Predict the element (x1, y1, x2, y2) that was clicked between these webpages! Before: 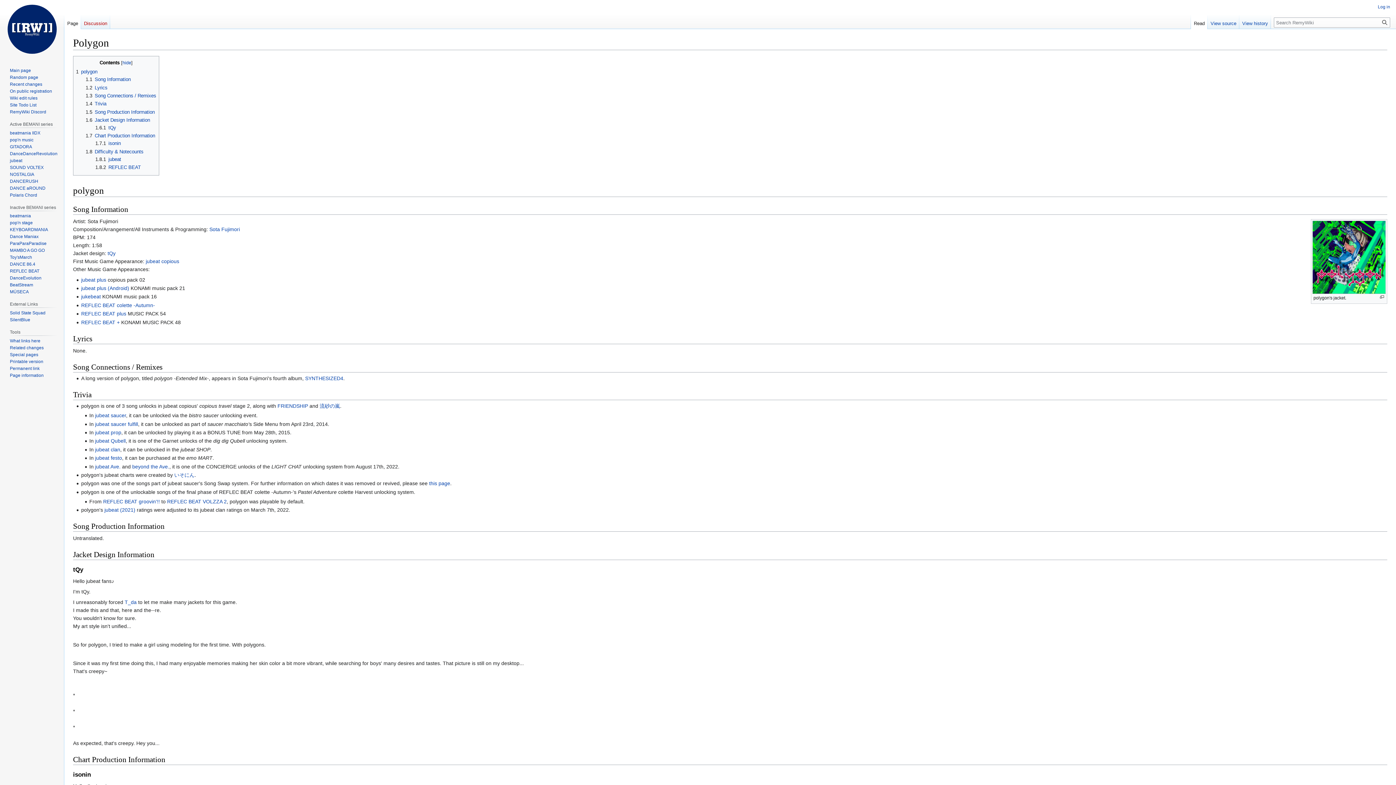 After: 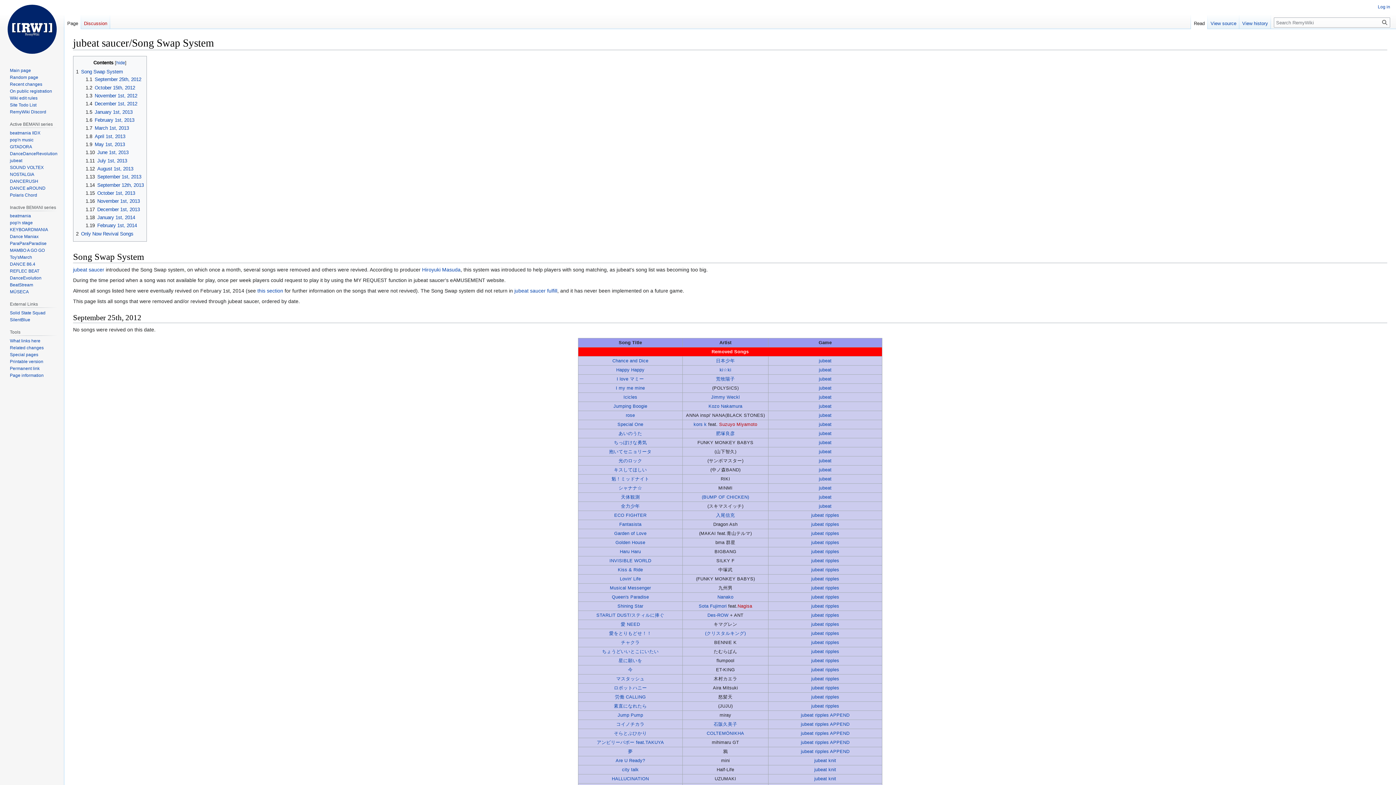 Action: label: this page bbox: (429, 480, 450, 486)